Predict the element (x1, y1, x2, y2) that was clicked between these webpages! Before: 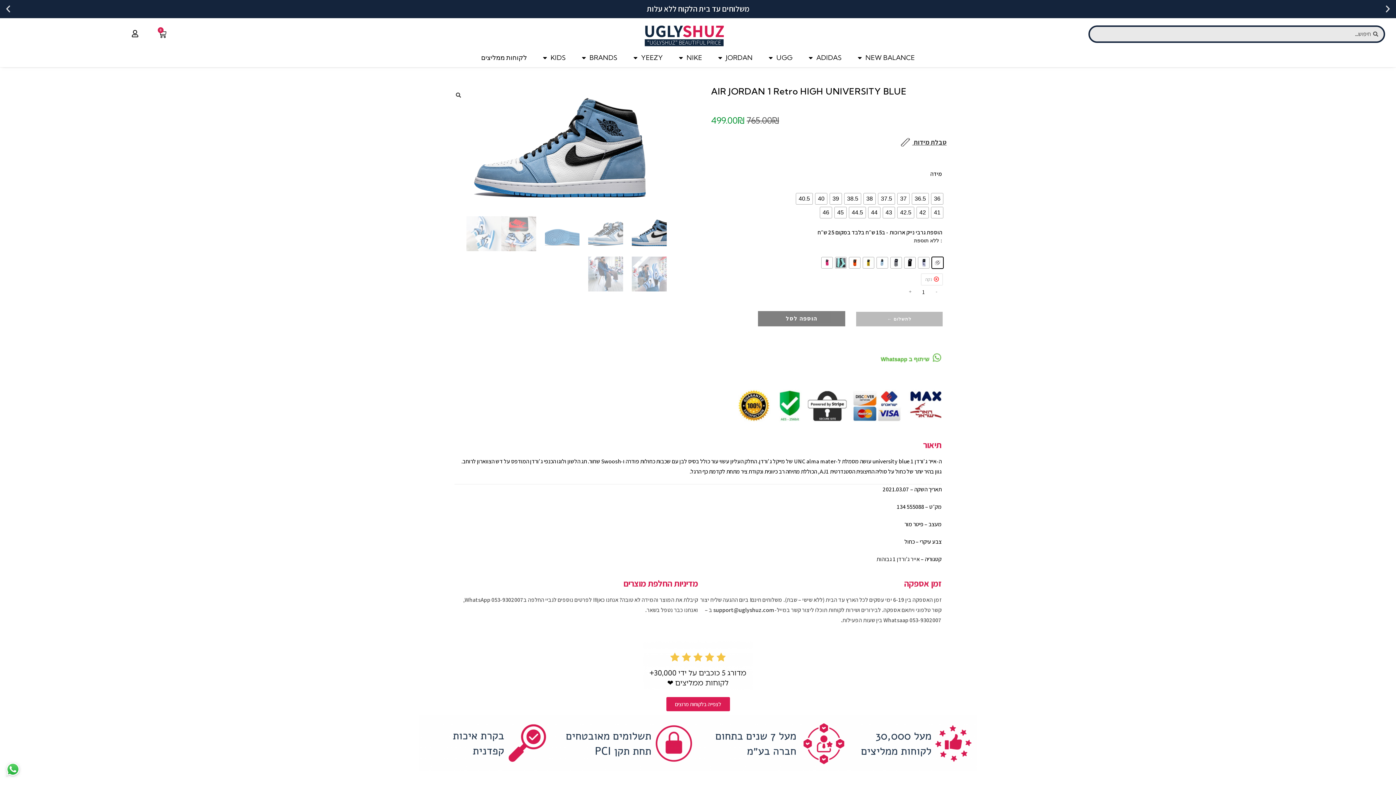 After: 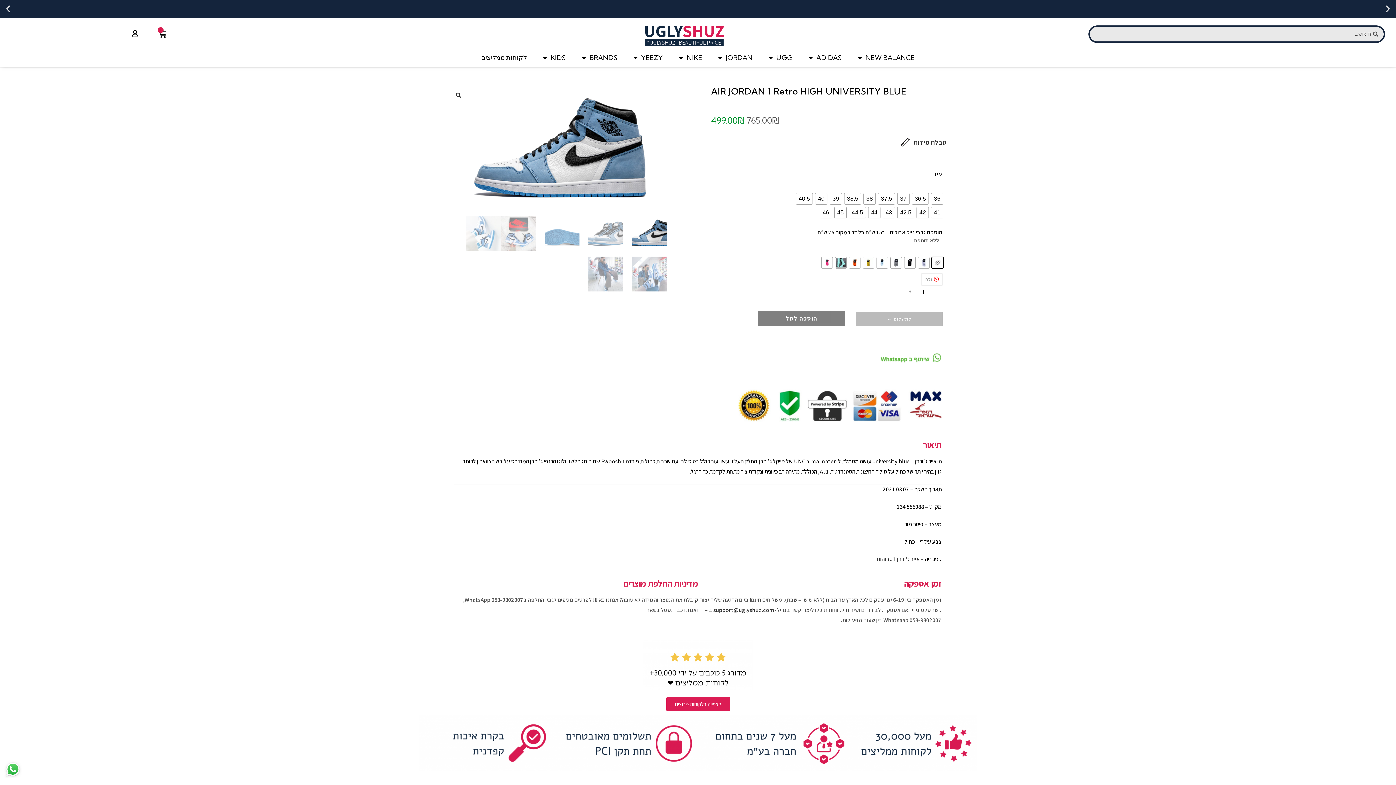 Action: bbox: (758, 311, 845, 326) label: הוספה לסל